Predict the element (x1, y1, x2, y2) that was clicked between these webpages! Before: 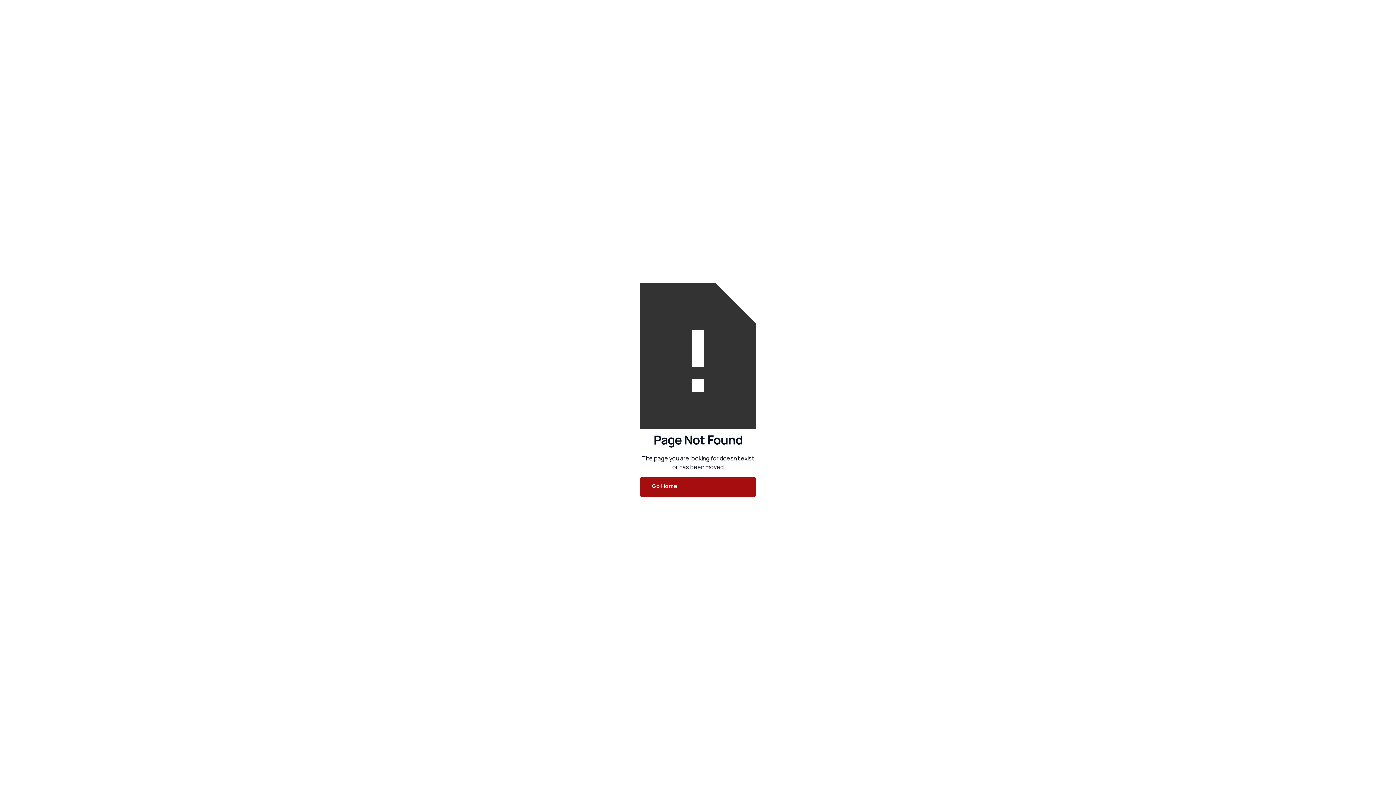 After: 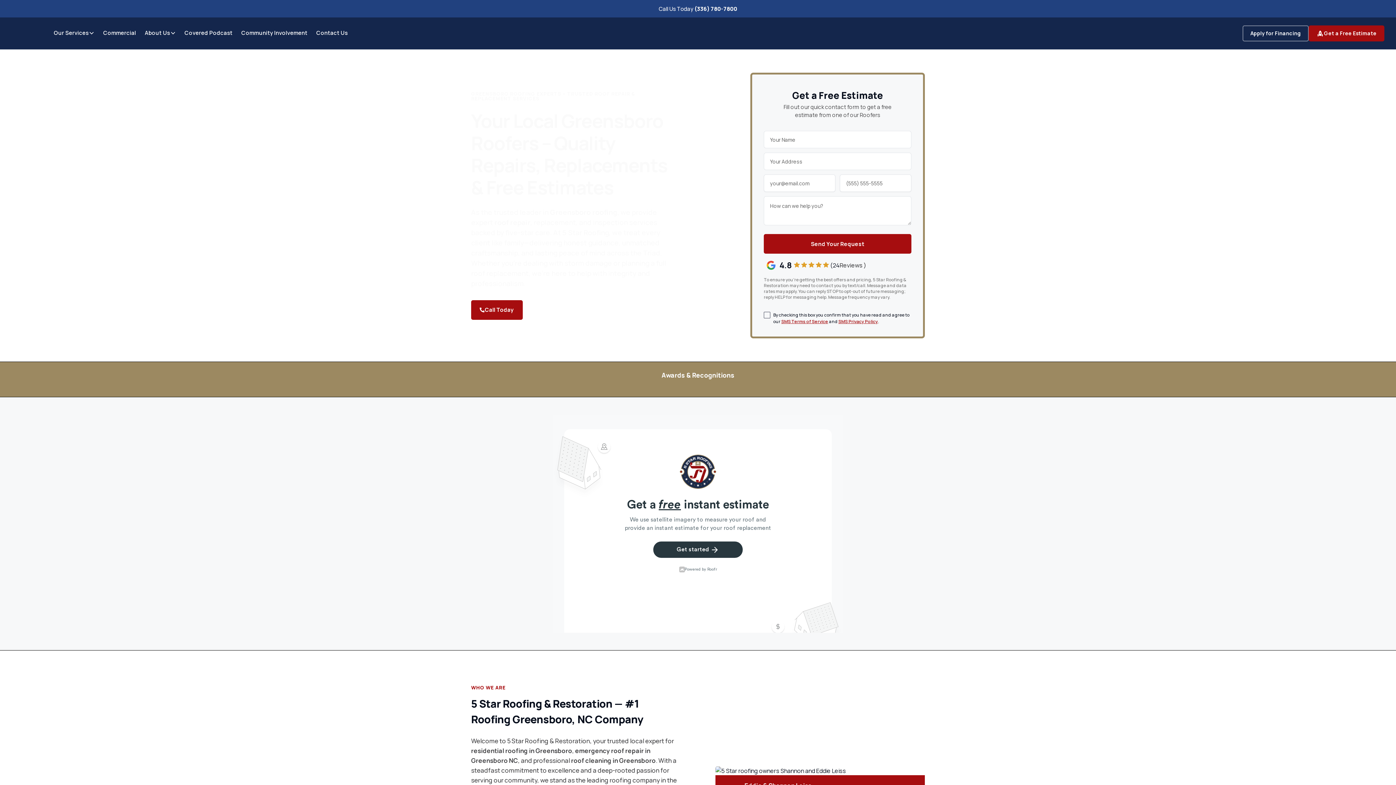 Action: bbox: (640, 477, 756, 497) label: Go Home